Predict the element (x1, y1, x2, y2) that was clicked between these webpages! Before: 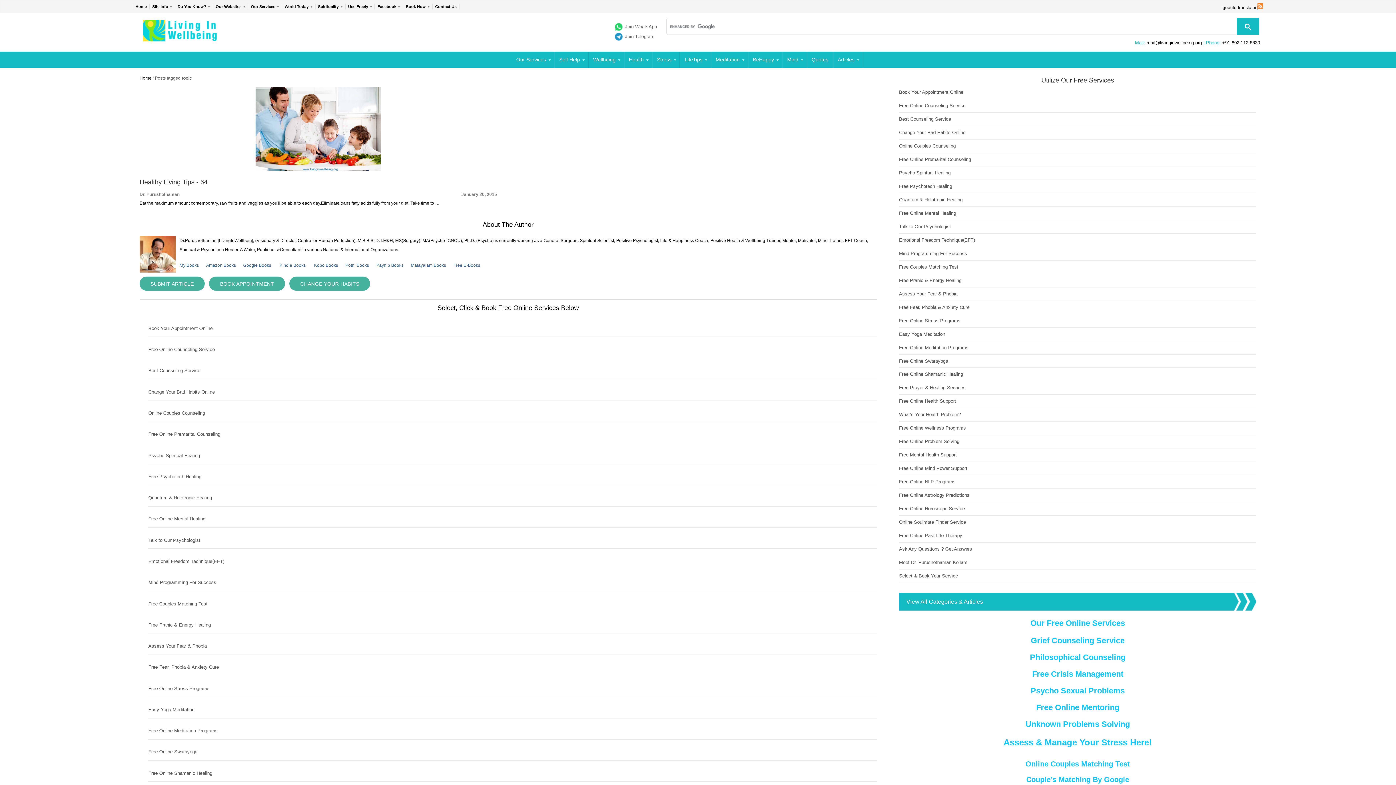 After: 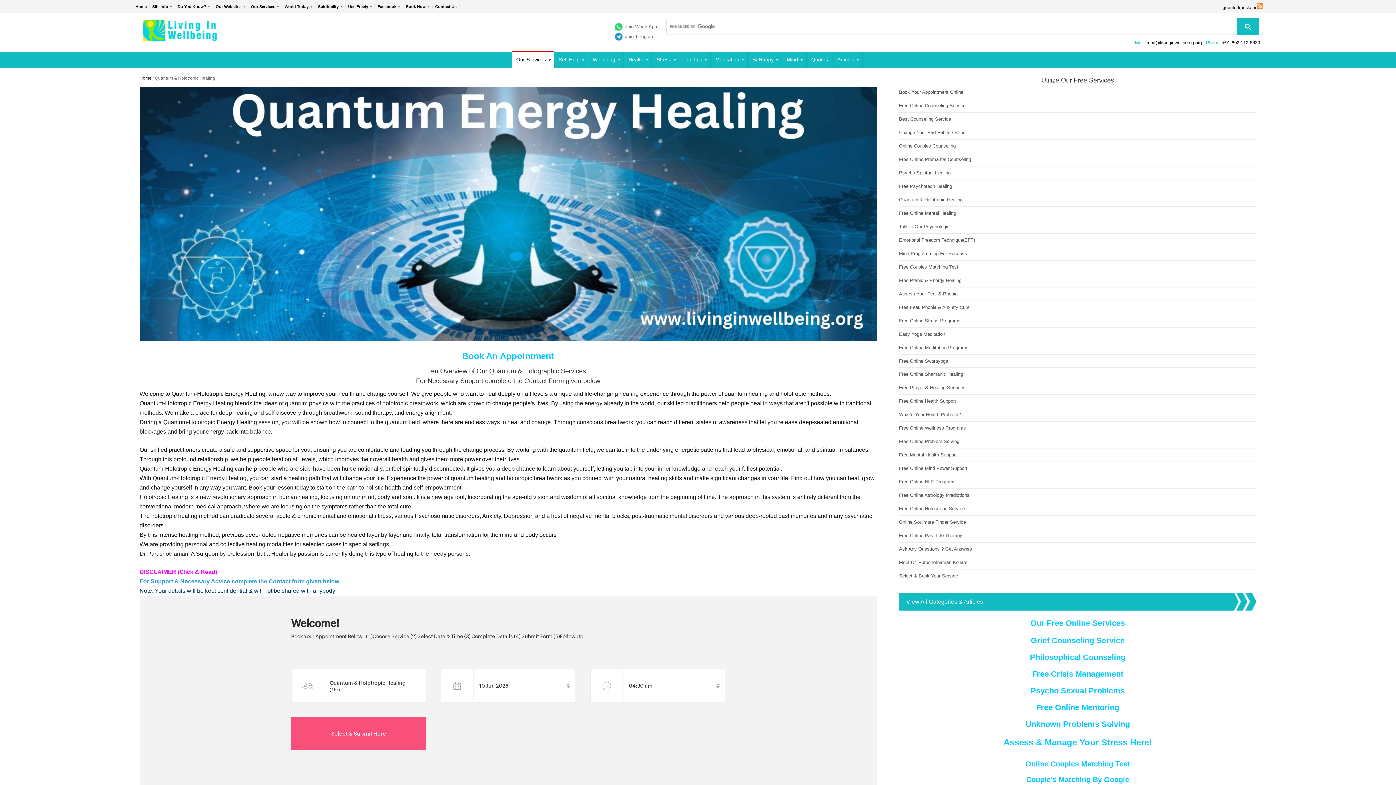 Action: label: Quantum & Holotropic Healing bbox: (148, 495, 212, 500)